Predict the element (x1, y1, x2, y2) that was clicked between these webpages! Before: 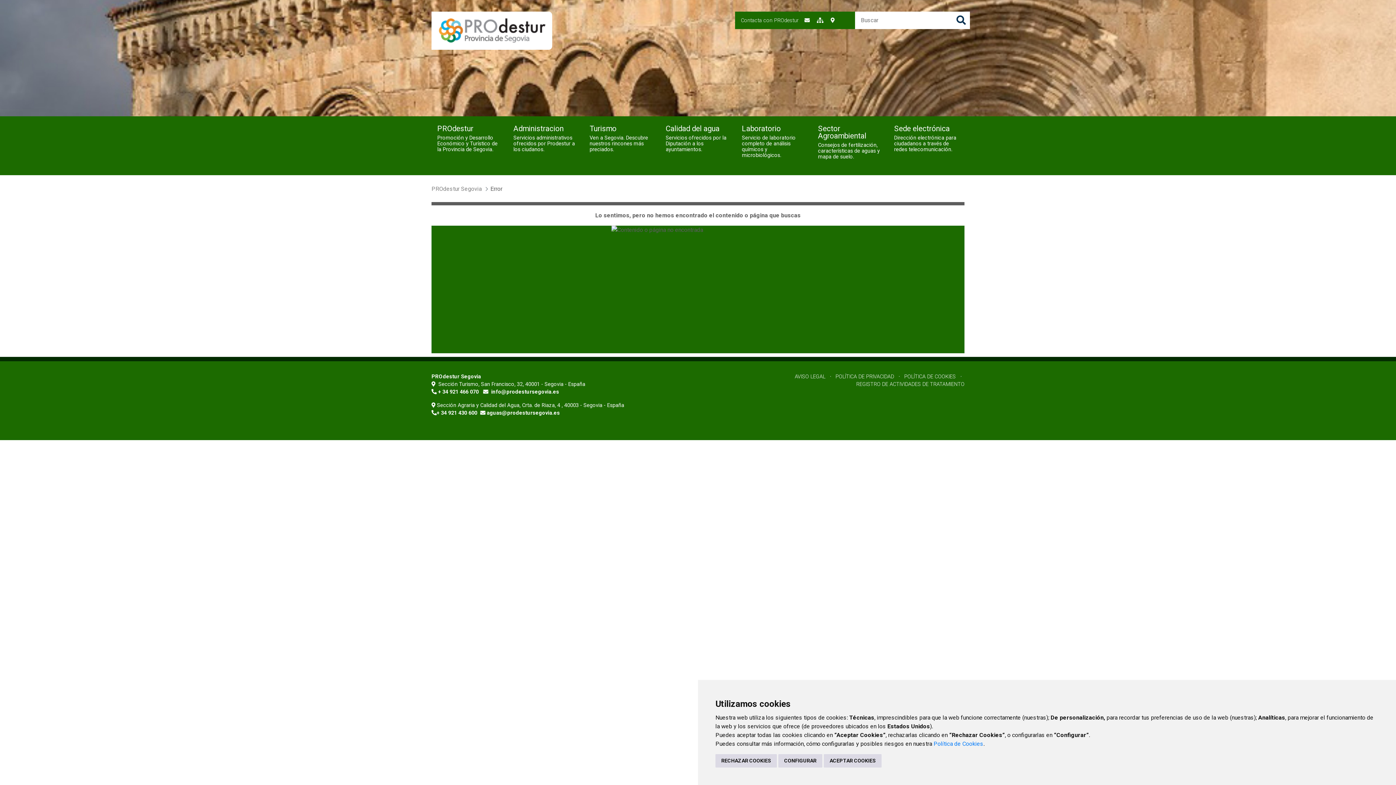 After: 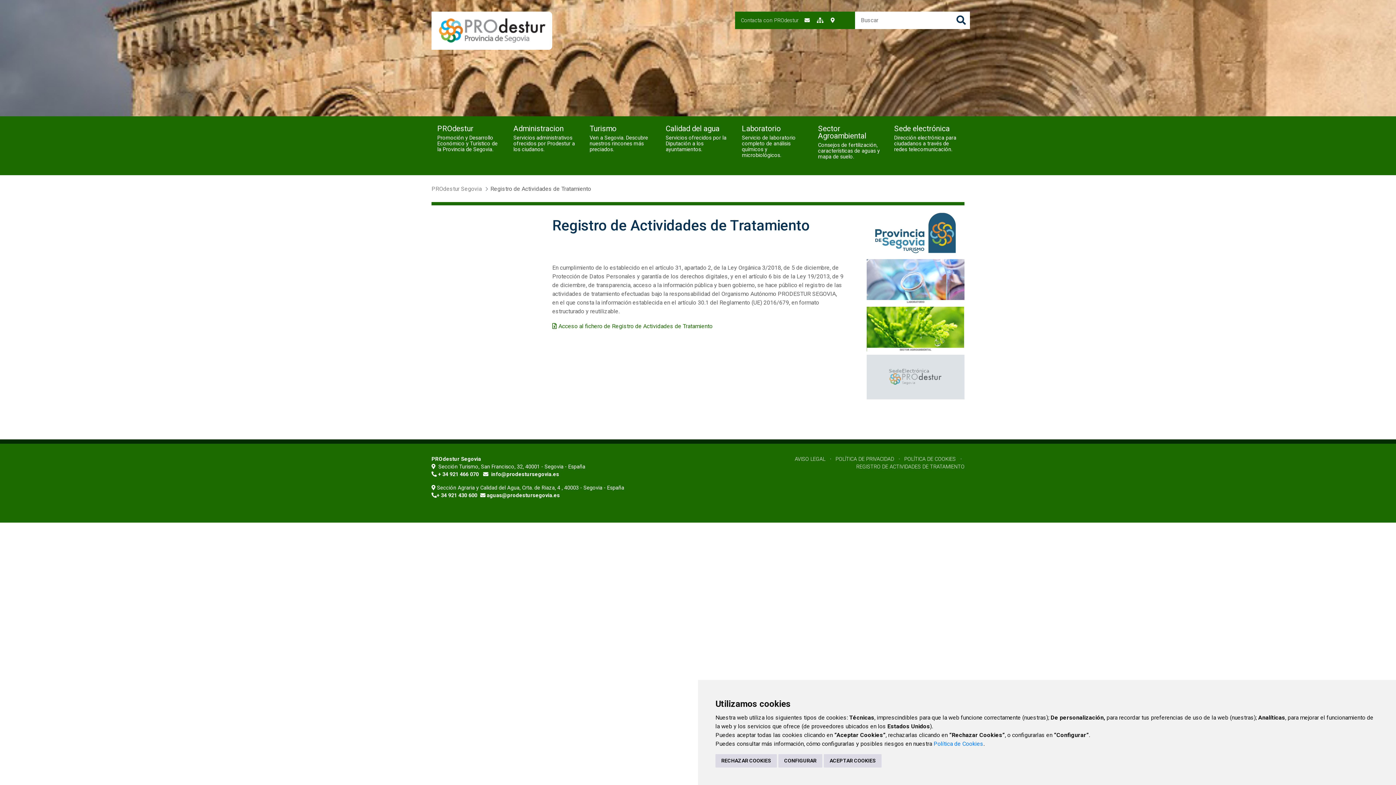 Action: label: REGISTRO DE ACTIVIDADES DE TRATAMIENTO bbox: (856, 381, 964, 387)